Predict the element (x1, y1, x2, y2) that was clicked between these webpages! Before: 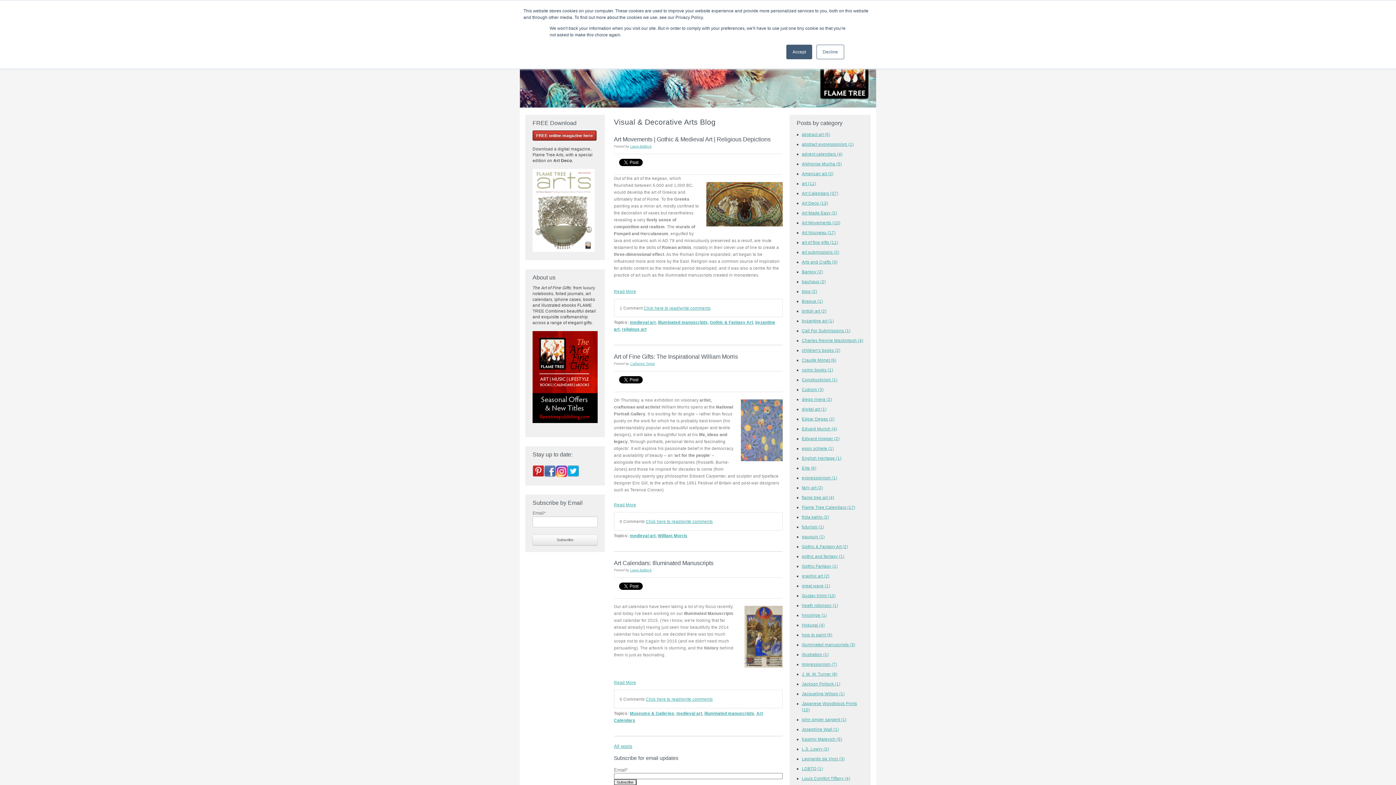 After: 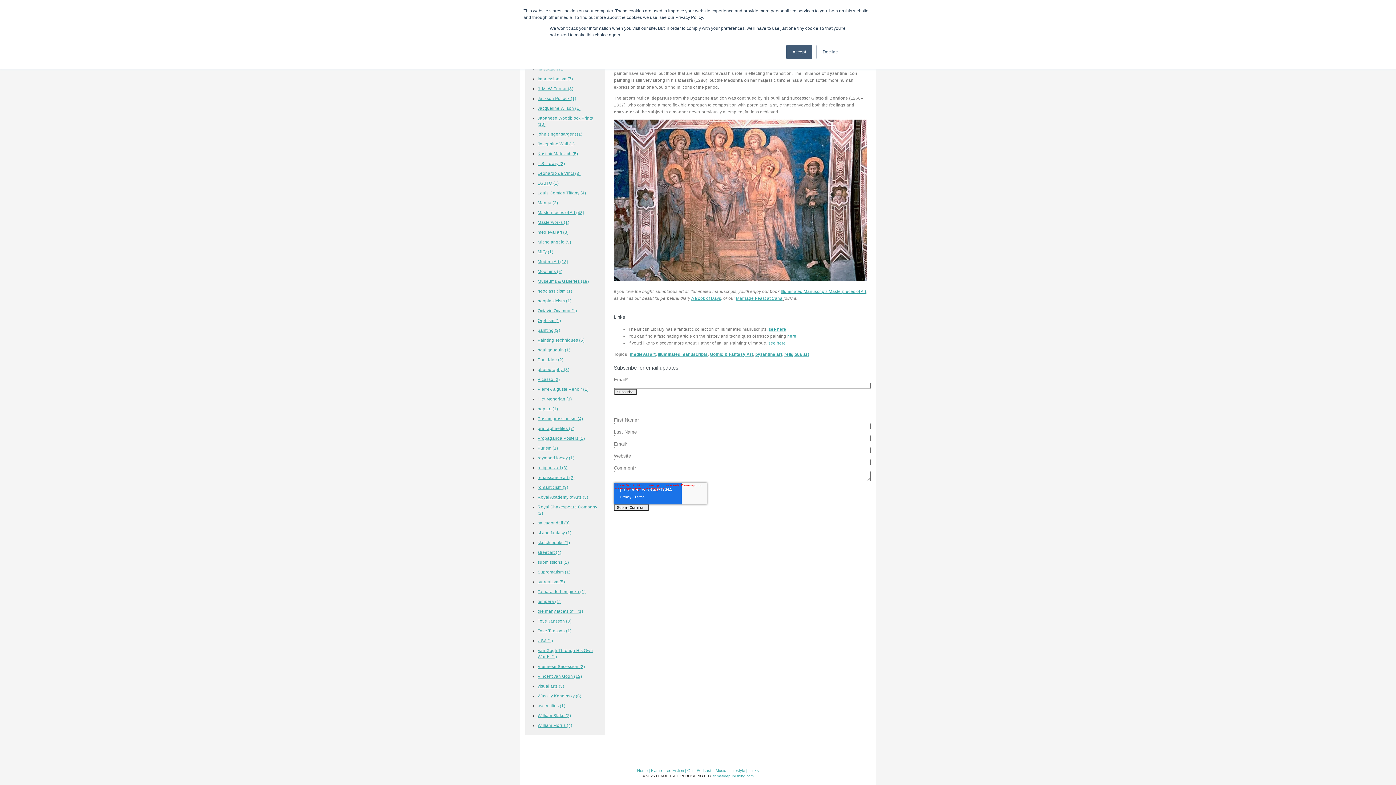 Action: bbox: (643, 305, 710, 310) label: Click here to read/write comments